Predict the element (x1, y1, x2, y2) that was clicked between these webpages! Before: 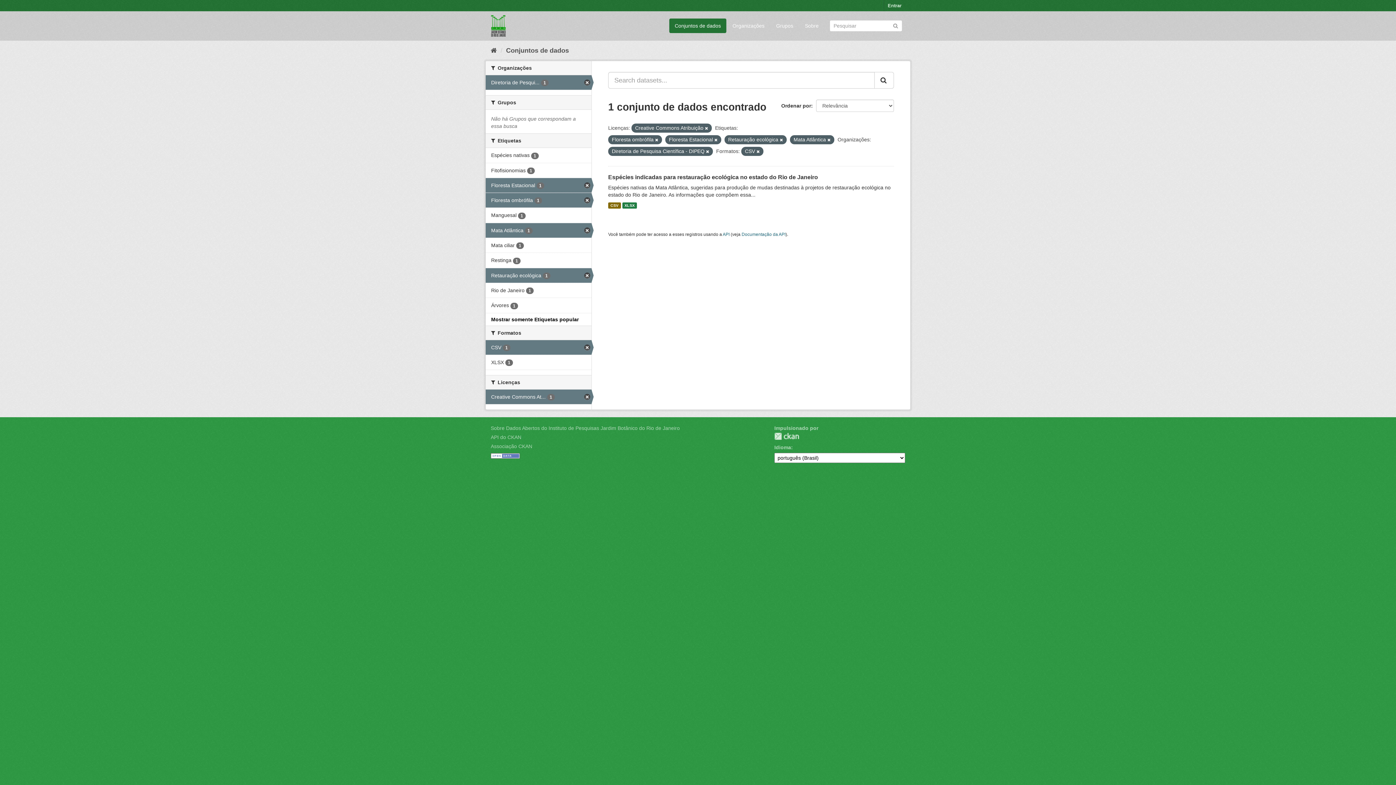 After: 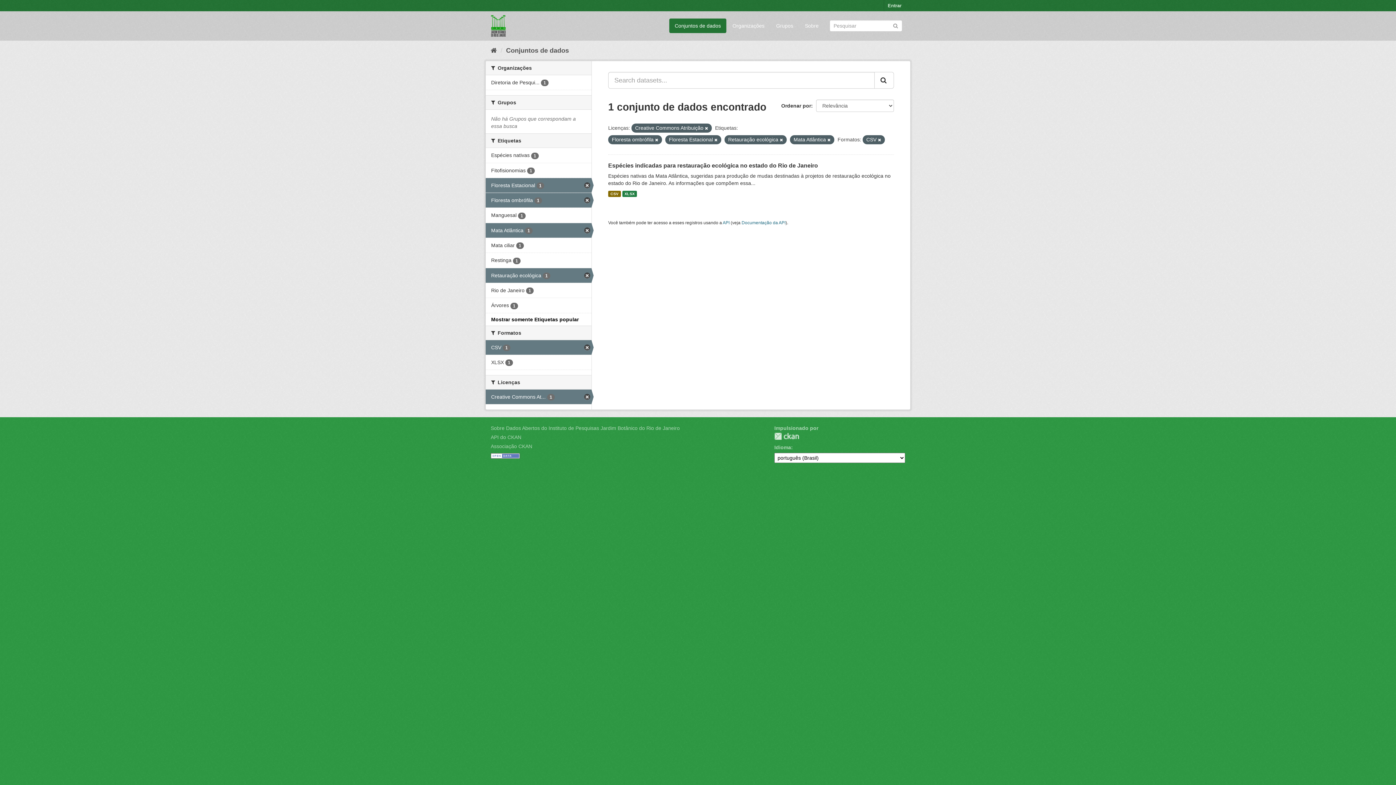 Action: label: Diretoria de Pesqui... 1 bbox: (485, 75, 591, 89)